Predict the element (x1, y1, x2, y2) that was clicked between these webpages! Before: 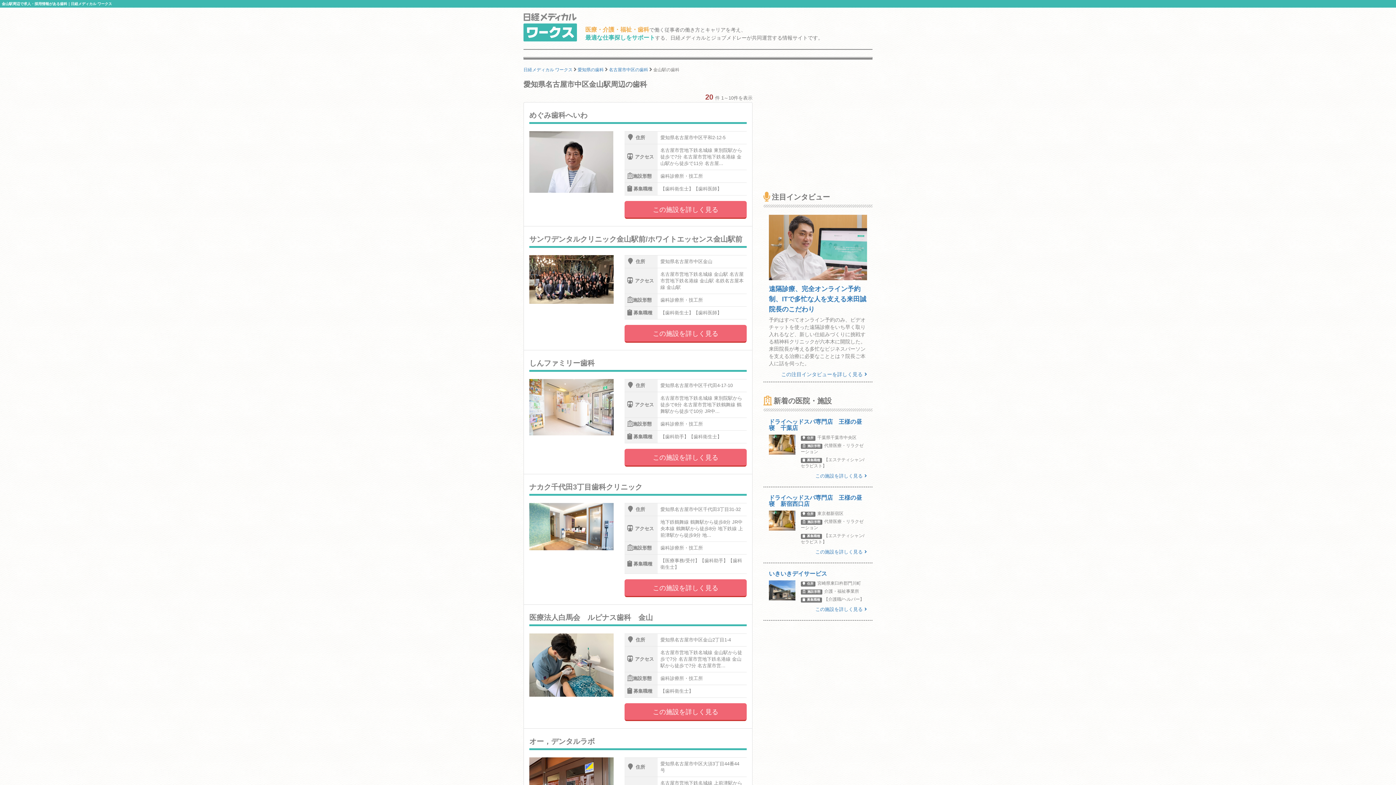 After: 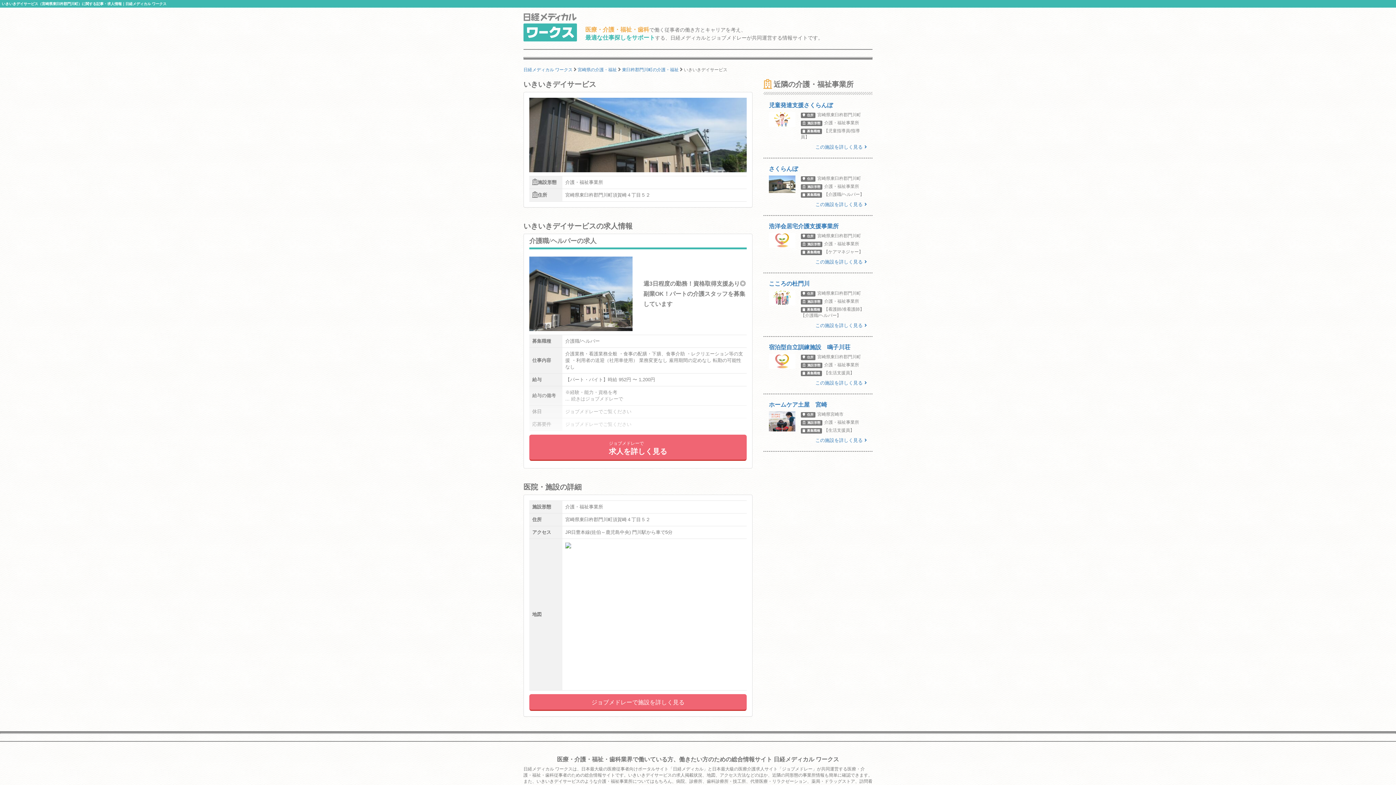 Action: label: いきいきデイサービス
住所宮崎県東臼杵郡門川町
施設形態介護・福祉事業所
募集職種【介護職/ヘルパー】
この施設を詳しく見る bbox: (763, 571, 872, 613)